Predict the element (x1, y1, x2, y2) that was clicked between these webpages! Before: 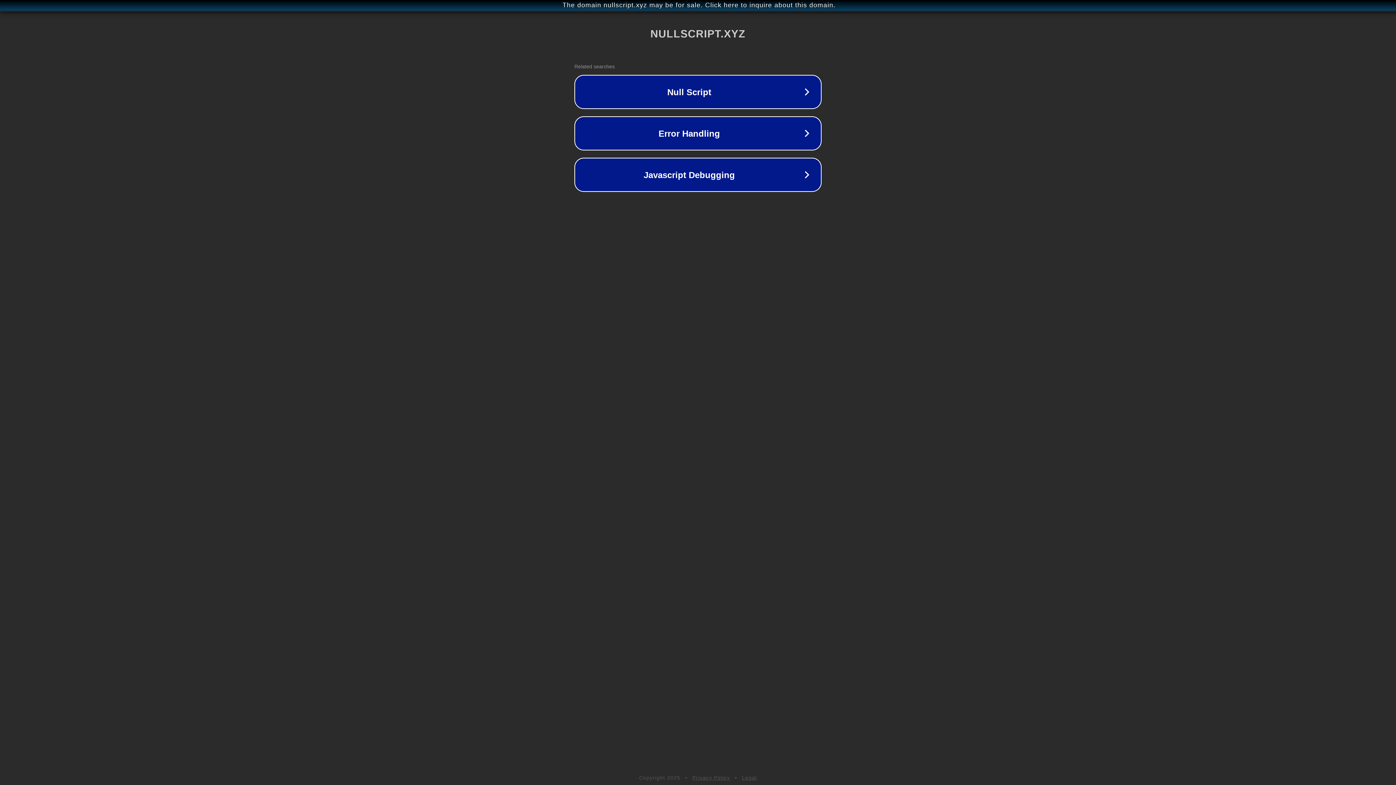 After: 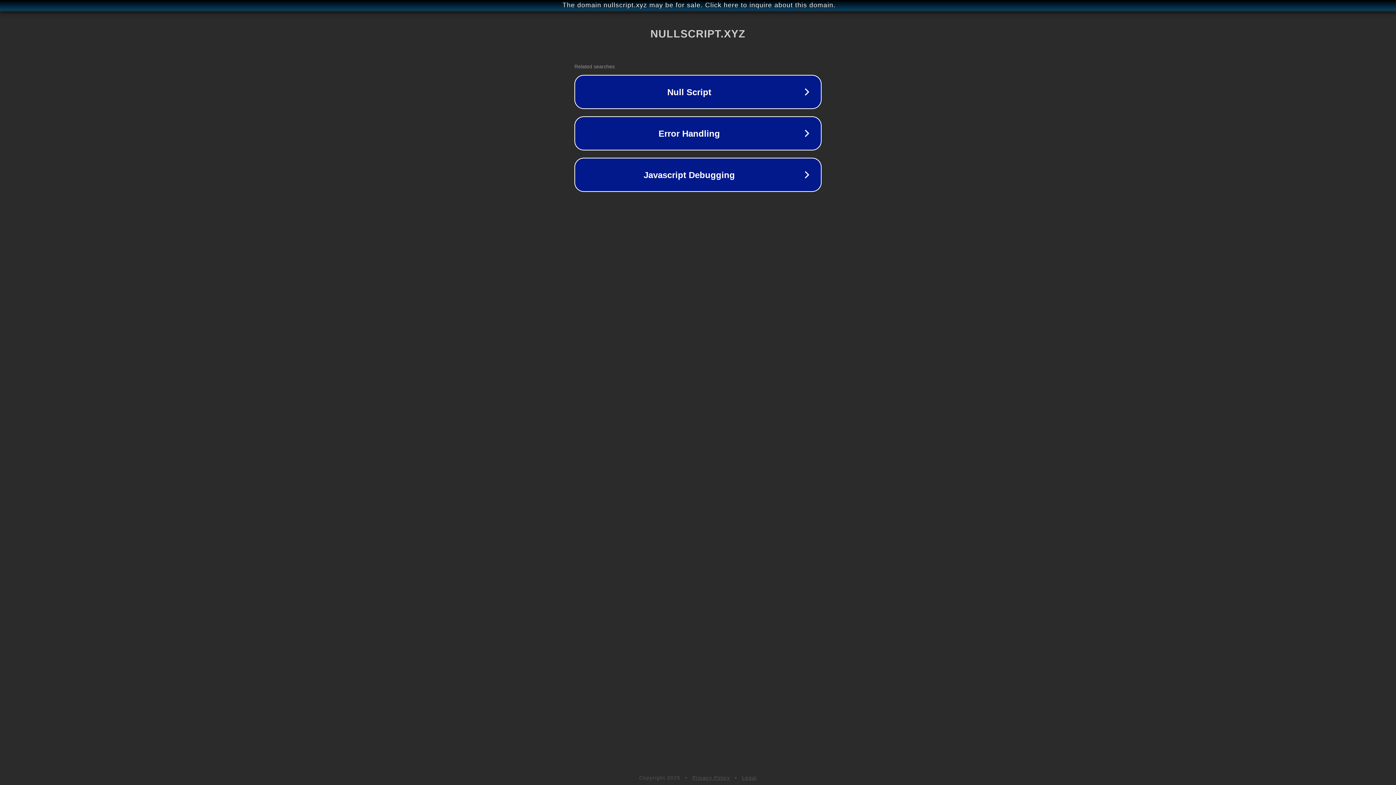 Action: label: Legal bbox: (742, 775, 757, 781)